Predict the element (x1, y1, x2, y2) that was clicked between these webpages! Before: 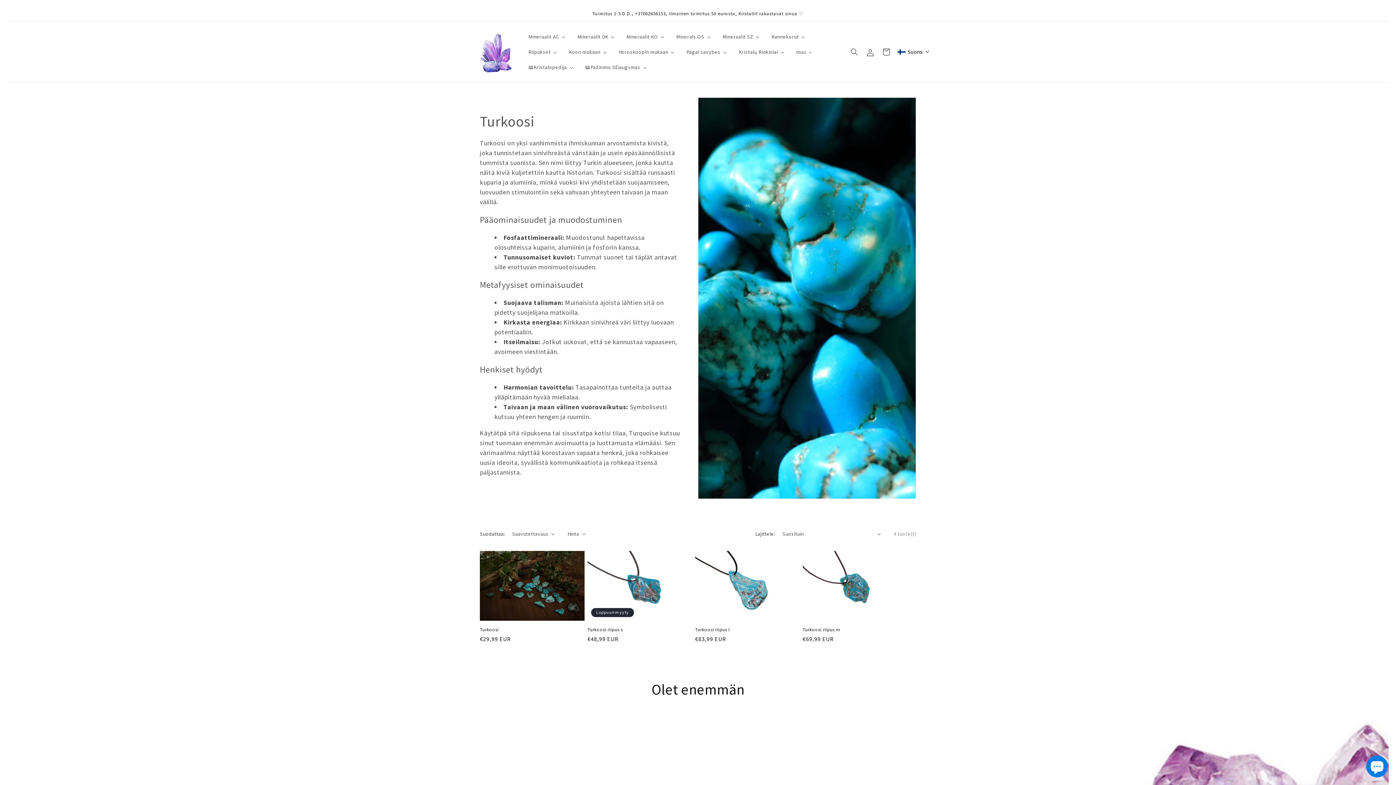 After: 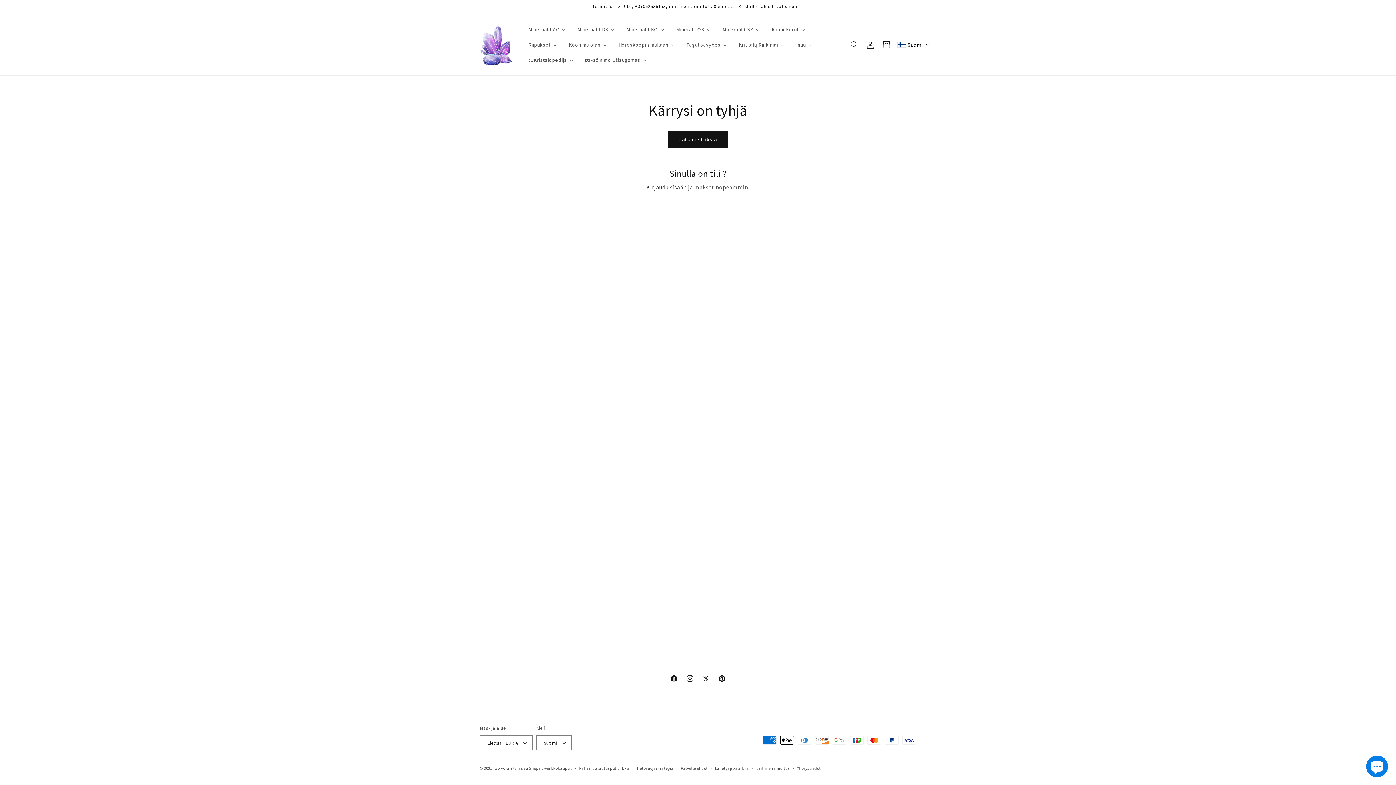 Action: label: Kori bbox: (878, 44, 894, 60)